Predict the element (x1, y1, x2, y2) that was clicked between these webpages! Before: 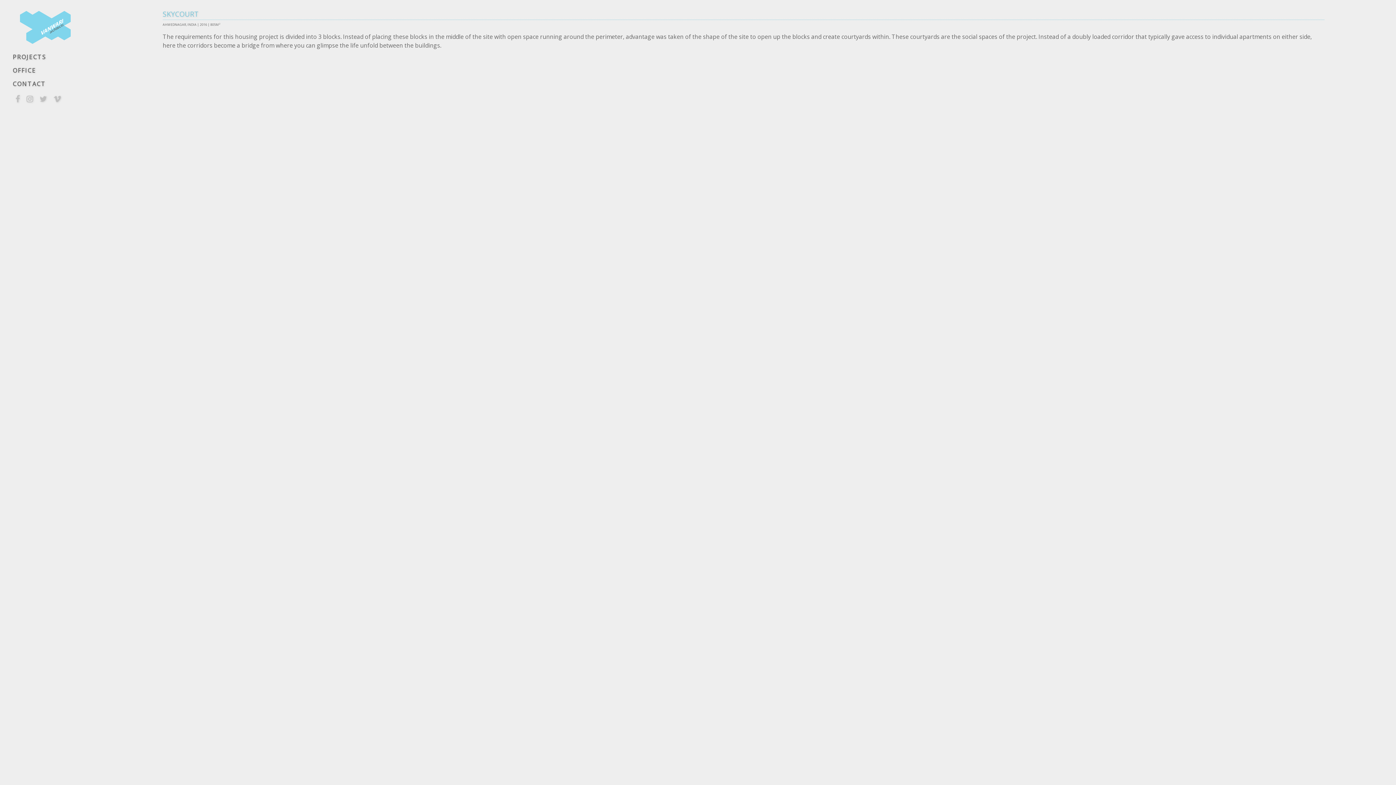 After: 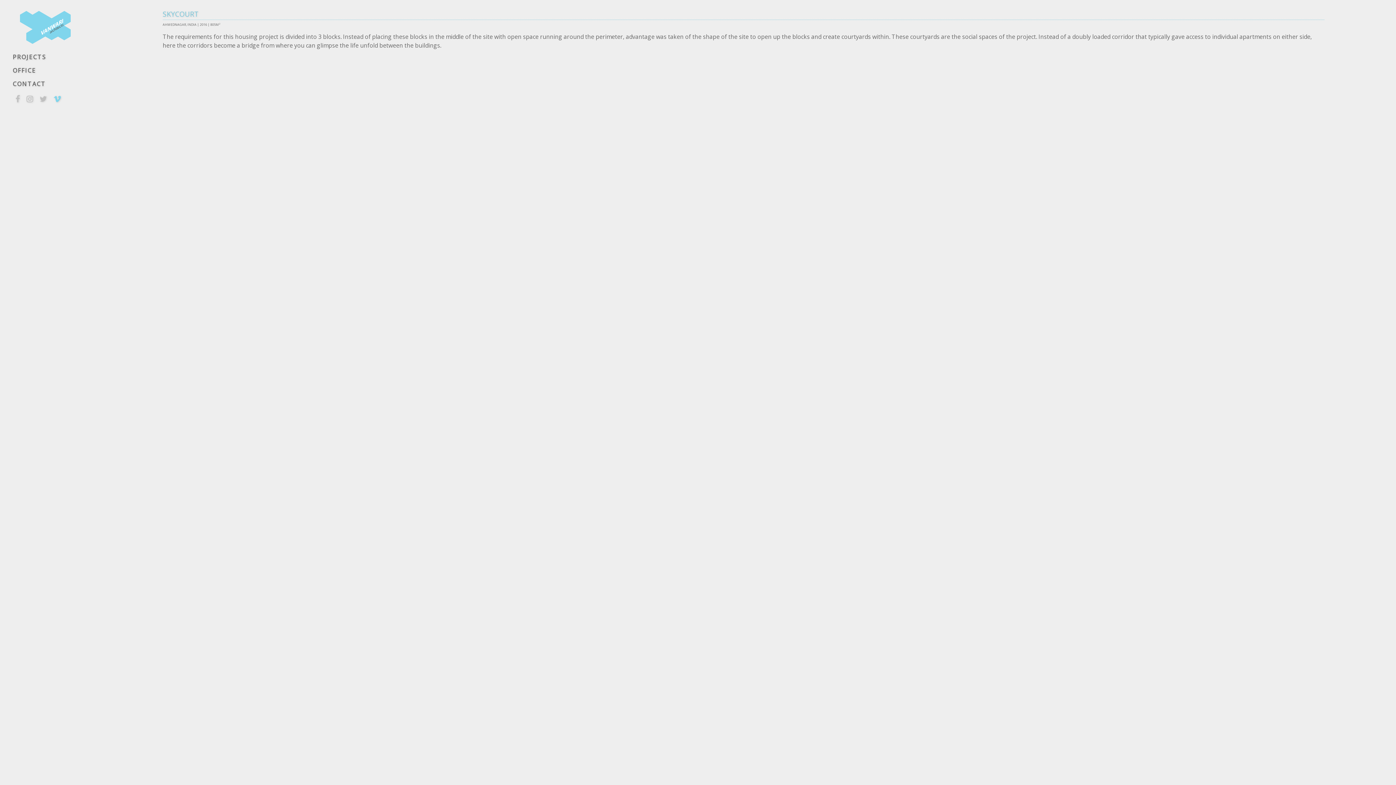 Action: bbox: (50, 93, 64, 105)